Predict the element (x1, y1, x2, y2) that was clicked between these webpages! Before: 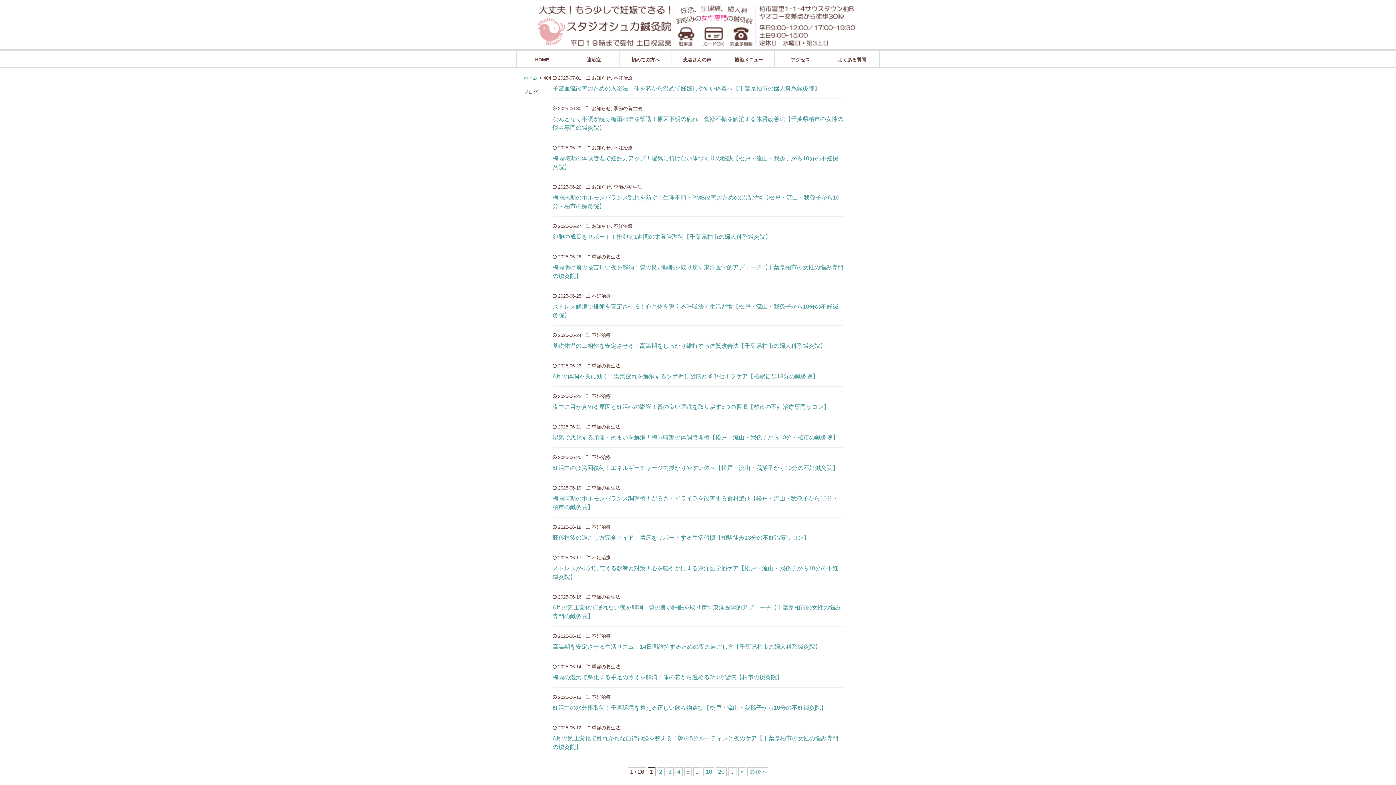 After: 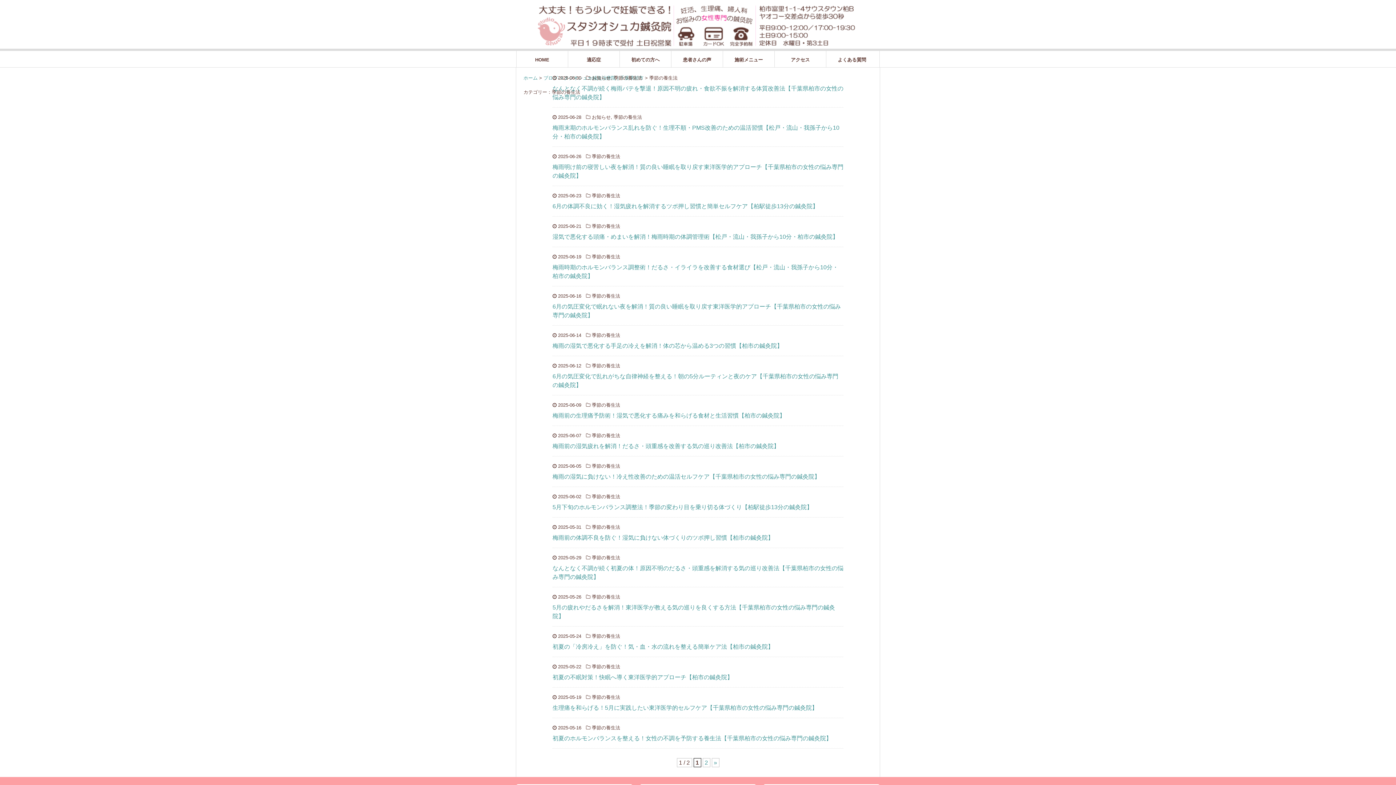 Action: label: 季節の養生法 bbox: (613, 105, 642, 111)